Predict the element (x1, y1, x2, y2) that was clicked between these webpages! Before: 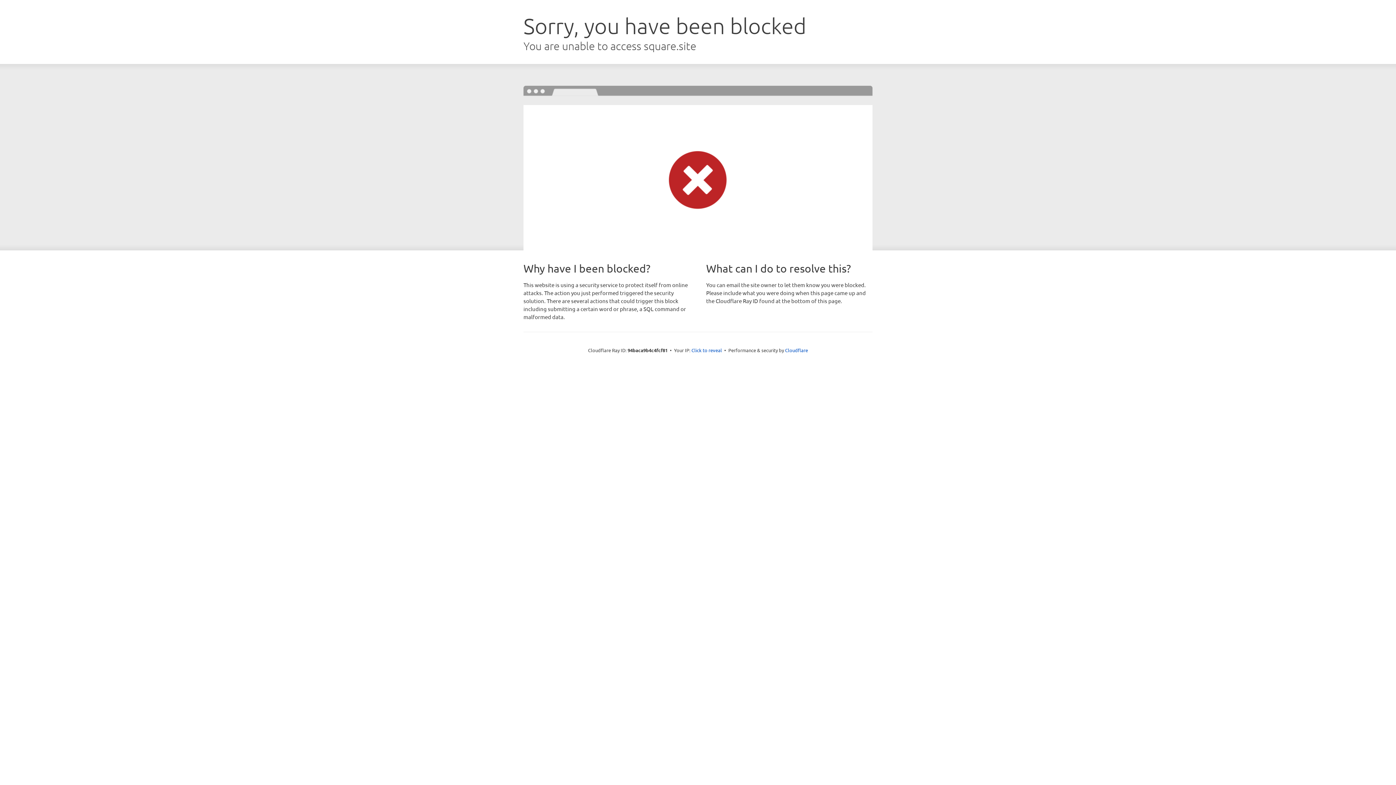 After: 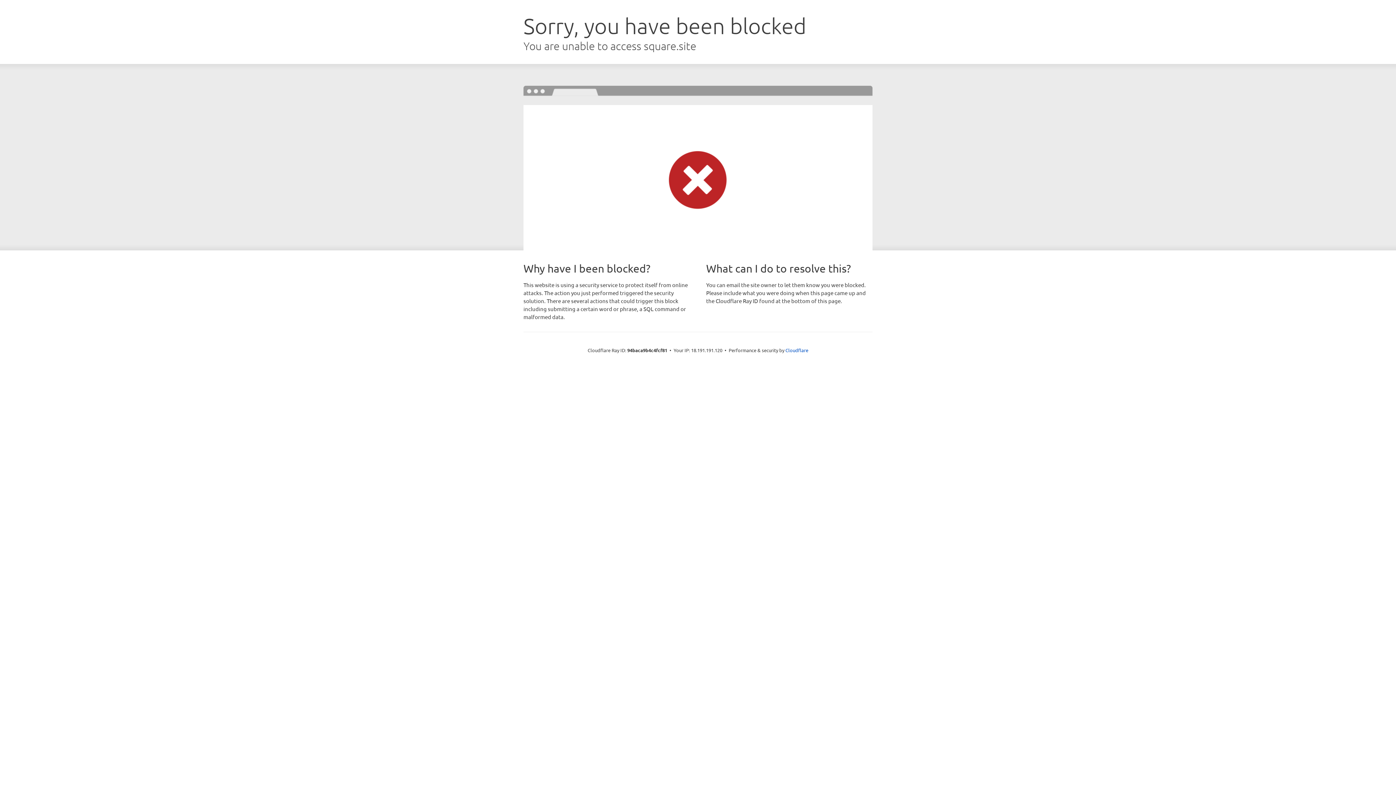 Action: label: Click to reveal bbox: (691, 346, 722, 353)